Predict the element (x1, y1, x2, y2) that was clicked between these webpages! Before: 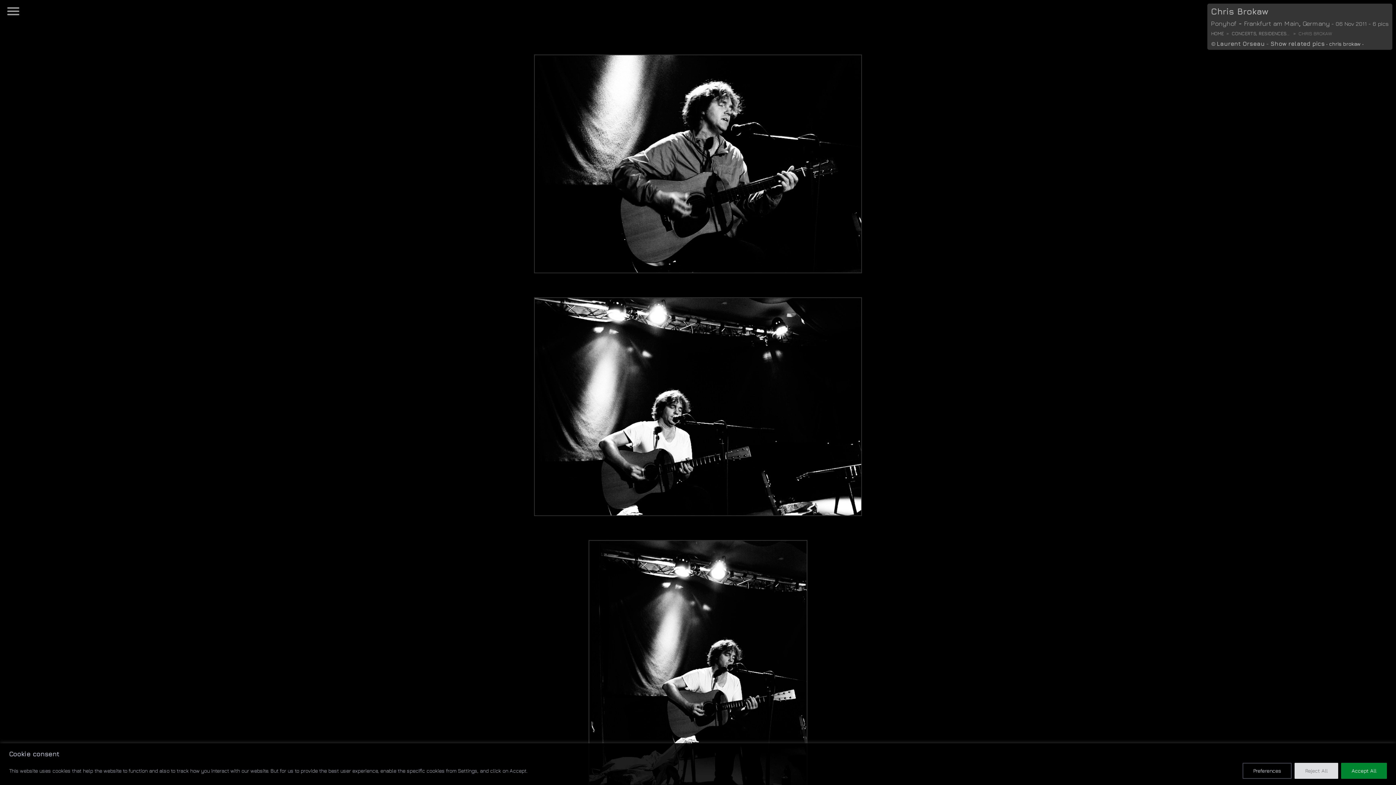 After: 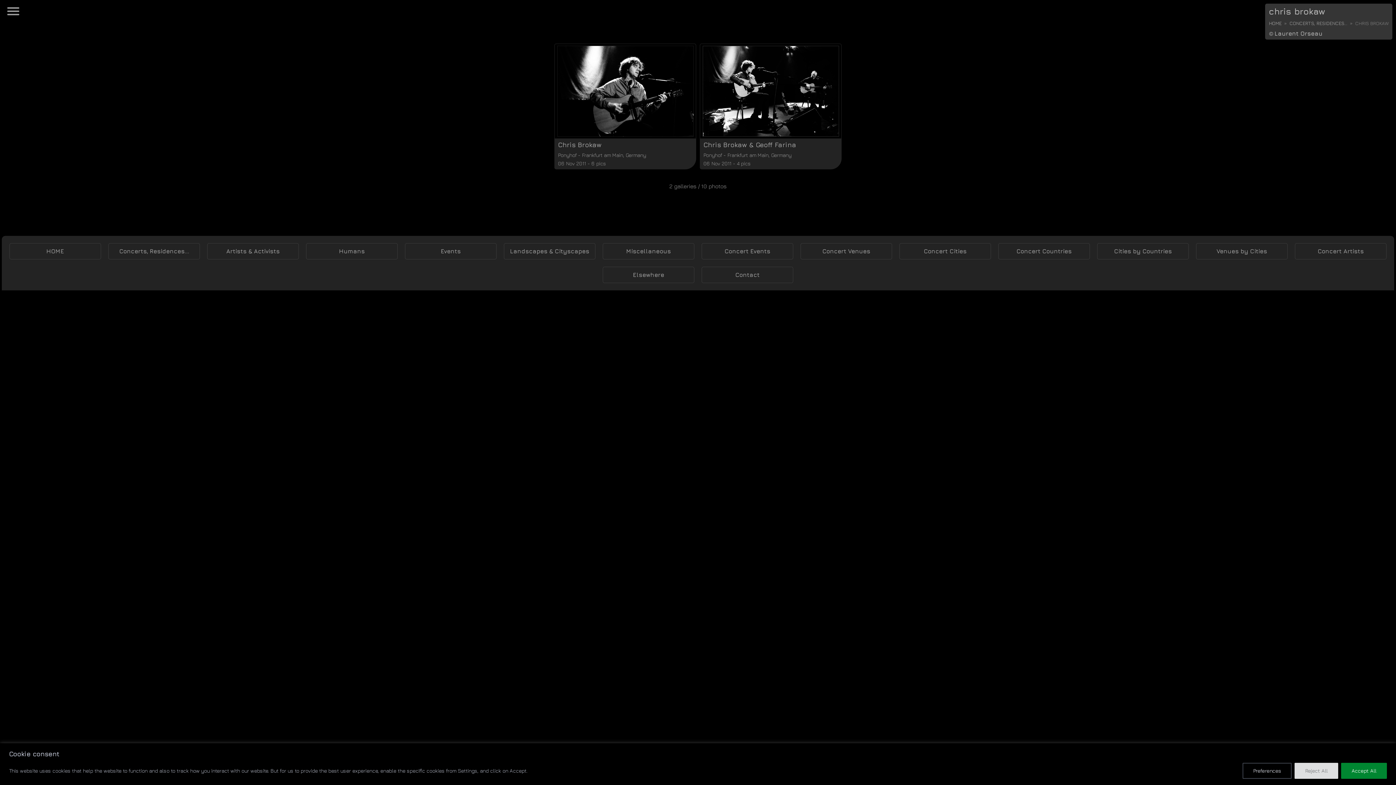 Action: label: chris brokaw bbox: (1329, 40, 1361, 46)